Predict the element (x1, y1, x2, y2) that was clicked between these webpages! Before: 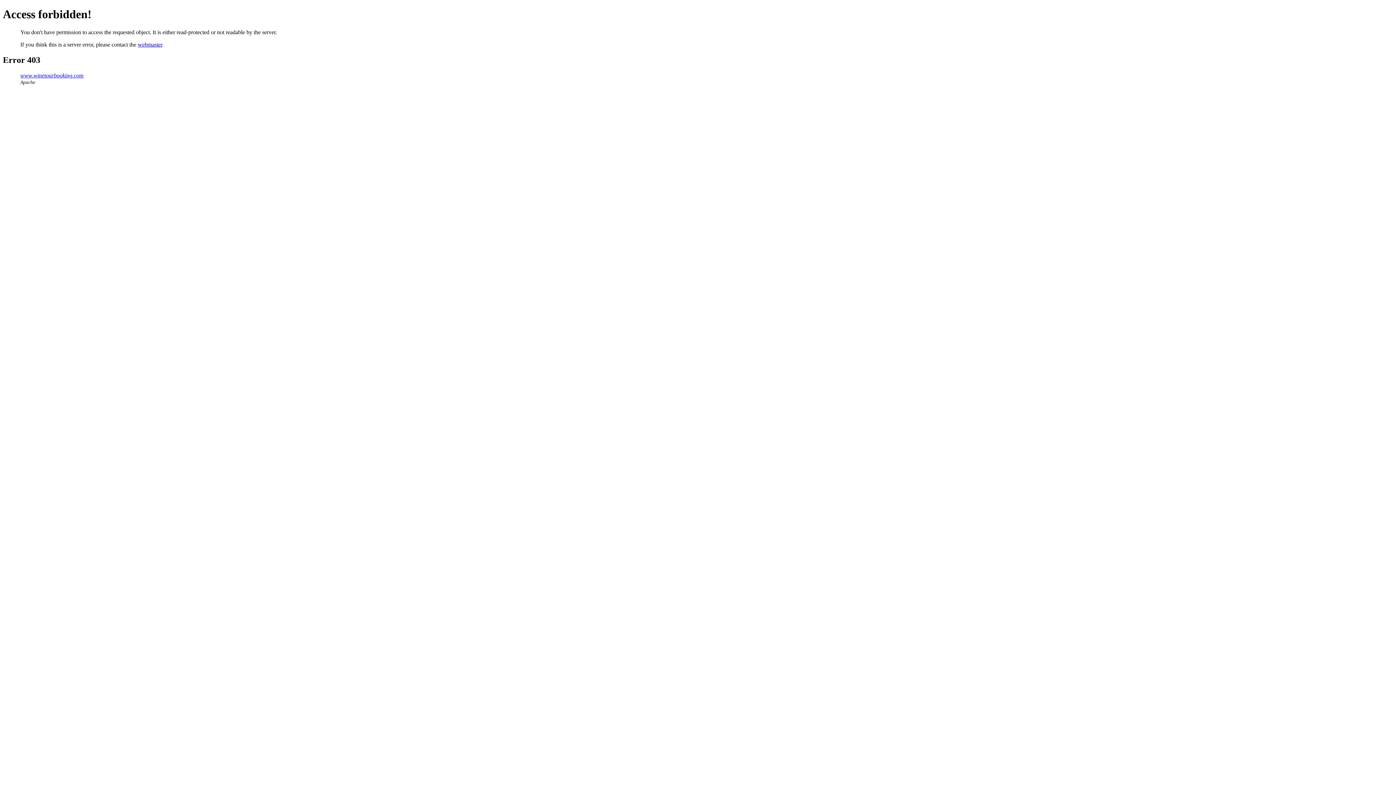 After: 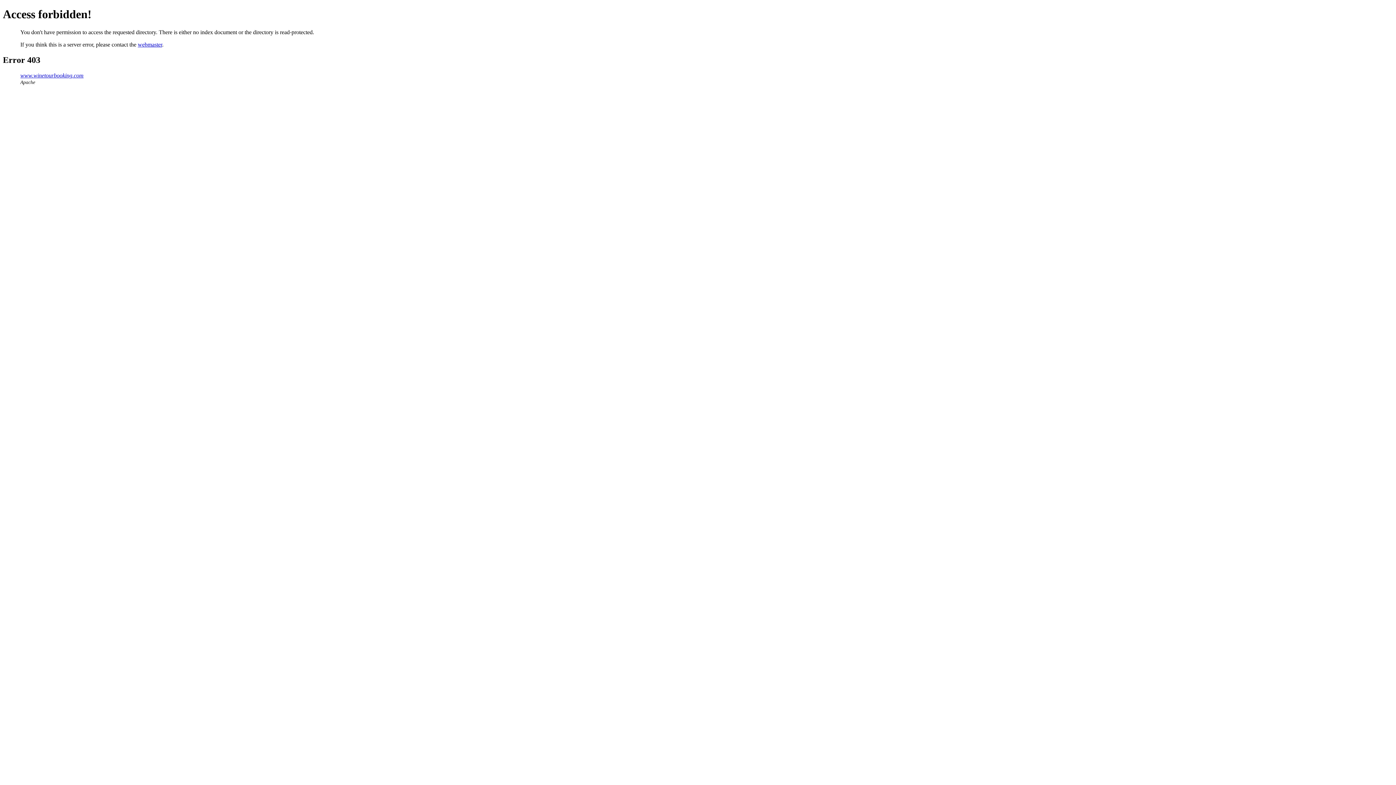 Action: label: www.winetourbooking.com bbox: (20, 72, 83, 78)